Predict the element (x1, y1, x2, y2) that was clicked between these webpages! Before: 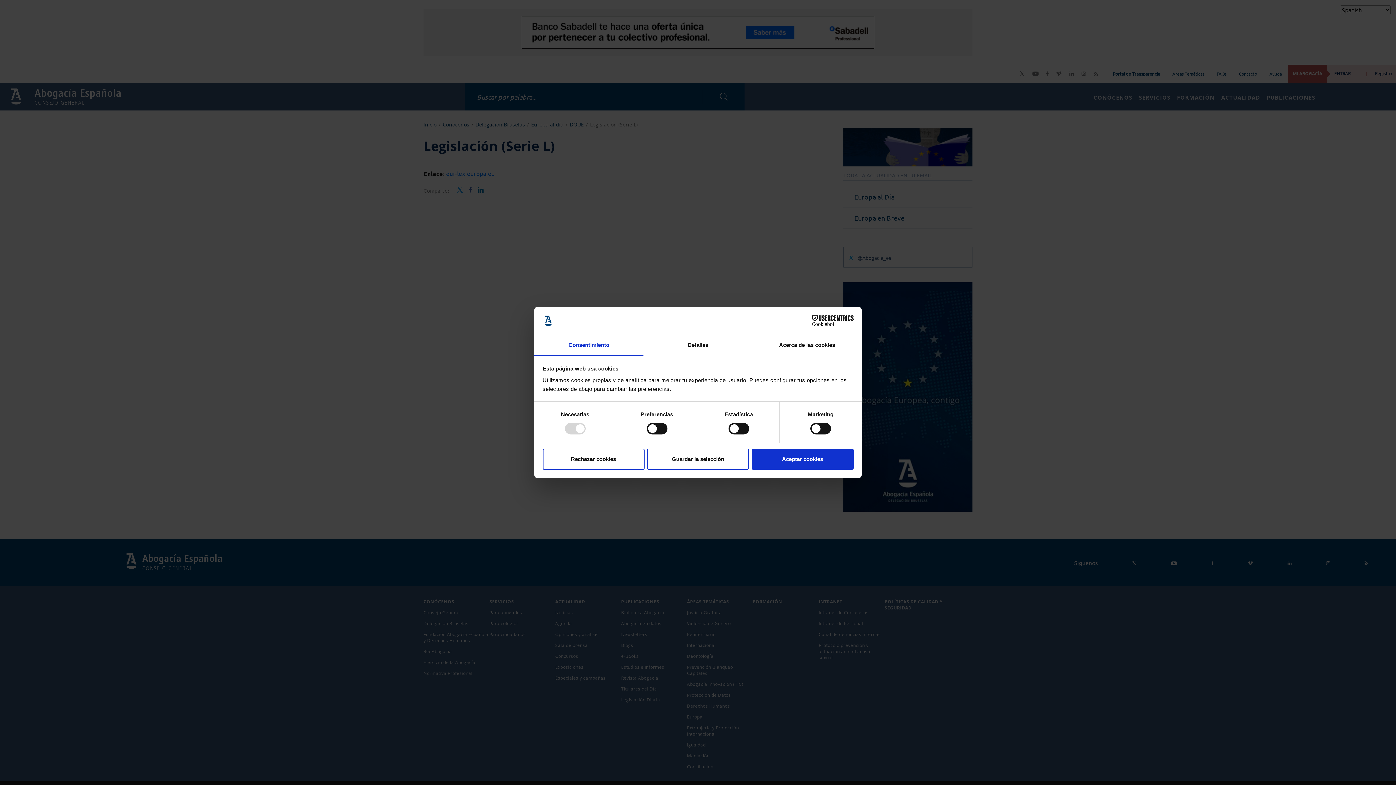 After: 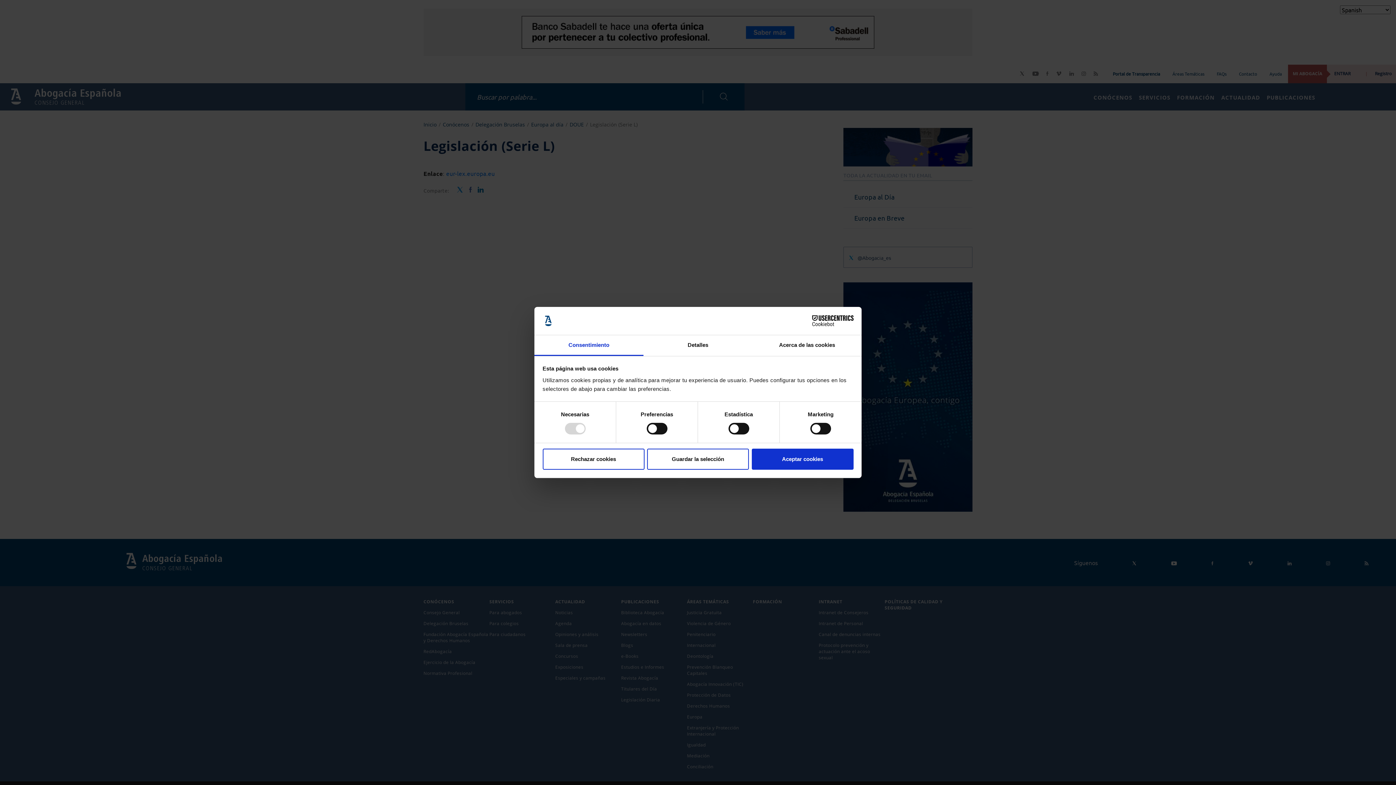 Action: bbox: (534, 335, 643, 356) label: Consentimiento